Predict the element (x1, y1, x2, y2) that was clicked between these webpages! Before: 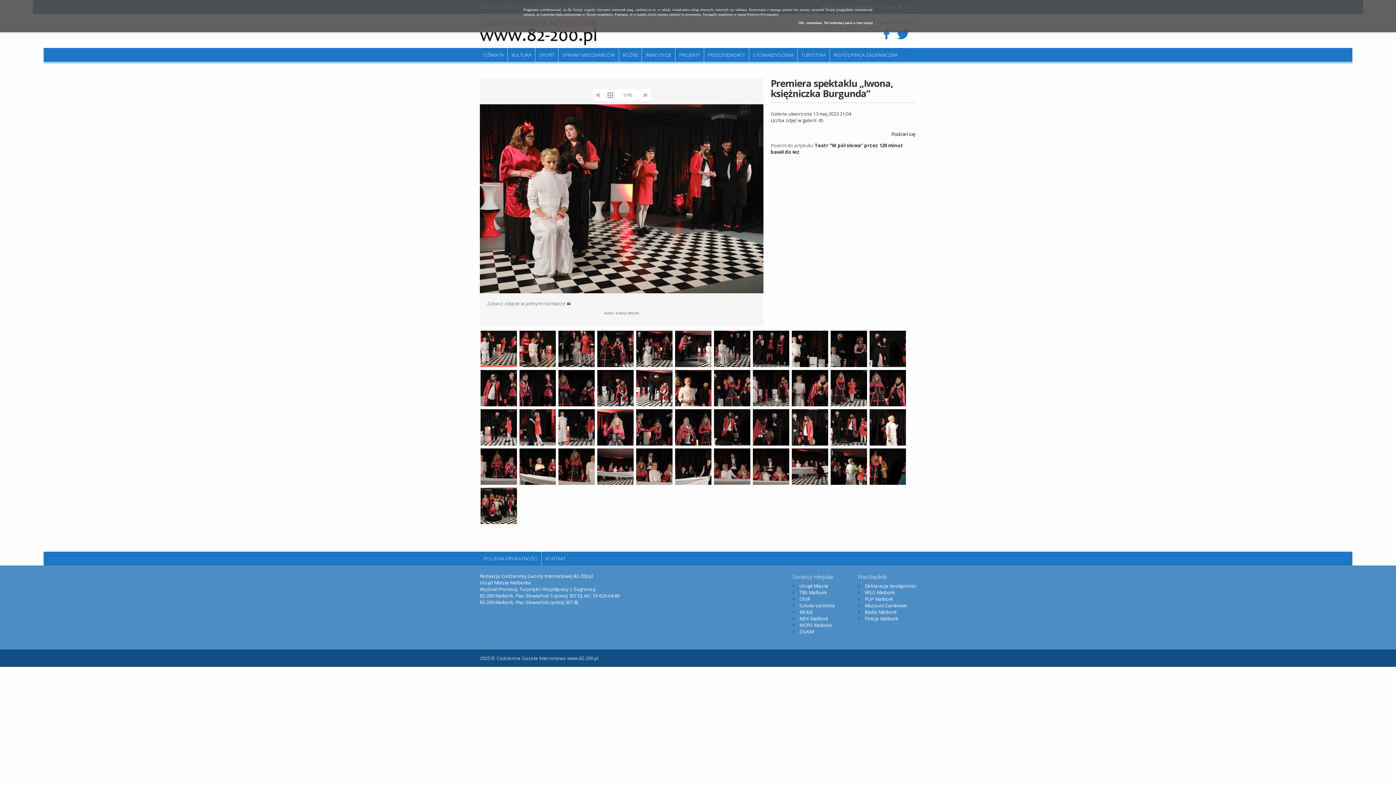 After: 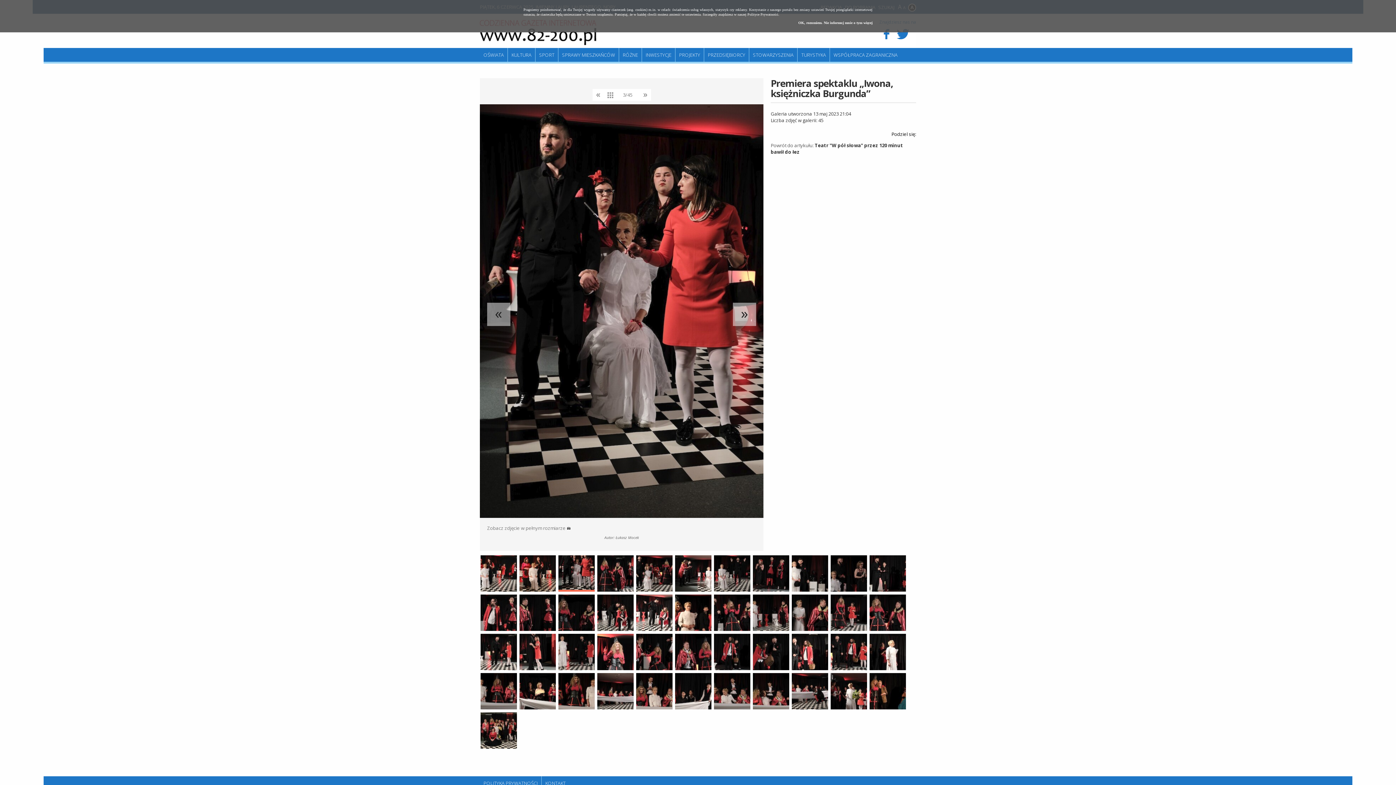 Action: bbox: (558, 330, 594, 367)